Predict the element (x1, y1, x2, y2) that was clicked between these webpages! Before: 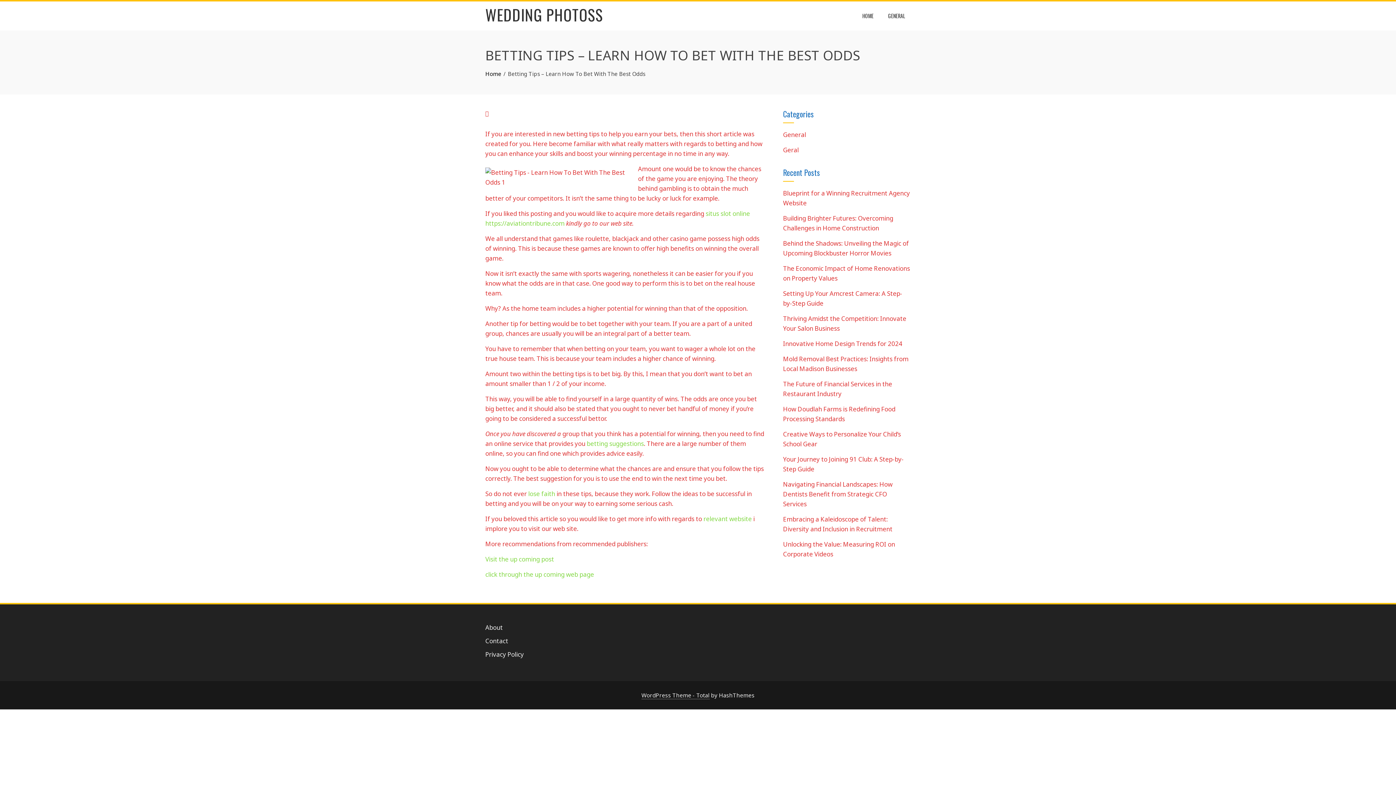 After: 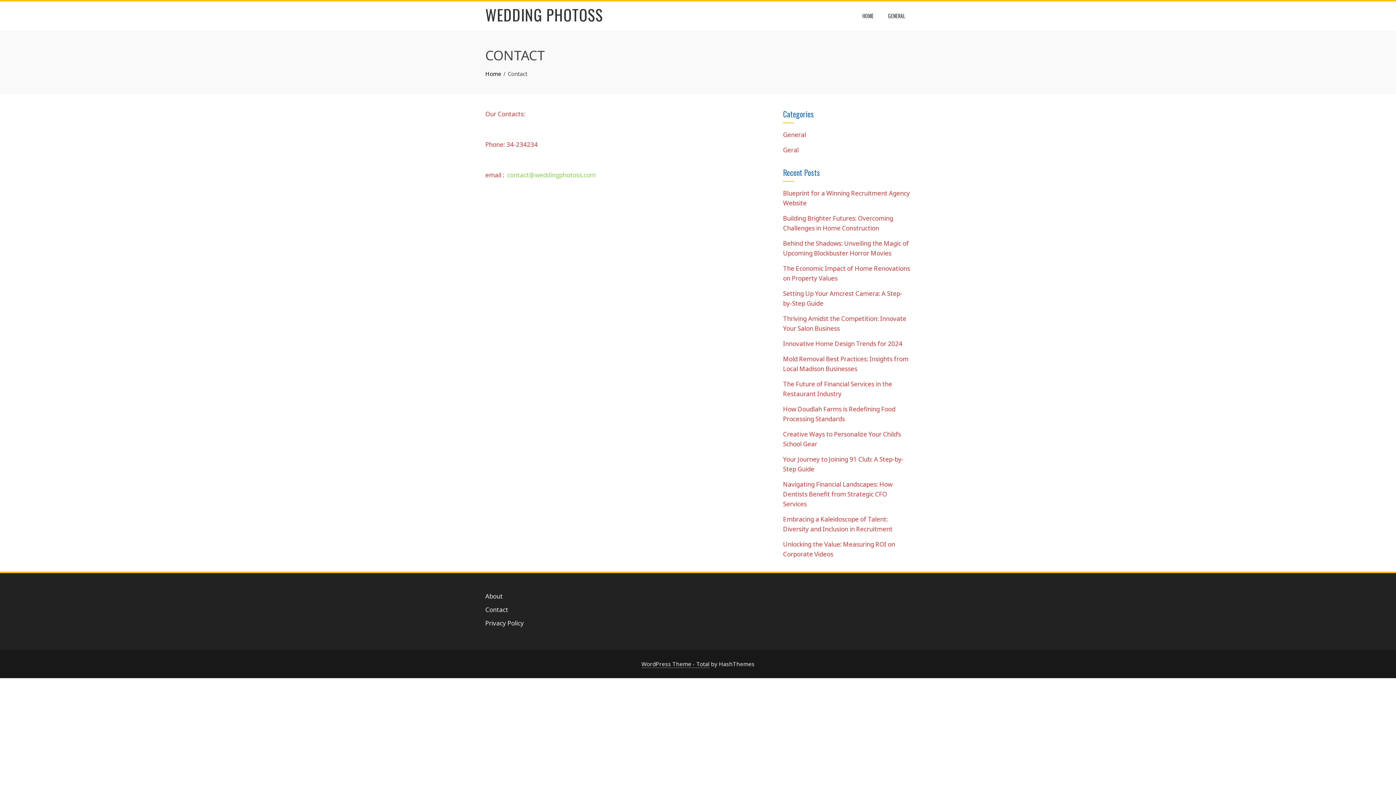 Action: label: Contact bbox: (485, 637, 508, 645)